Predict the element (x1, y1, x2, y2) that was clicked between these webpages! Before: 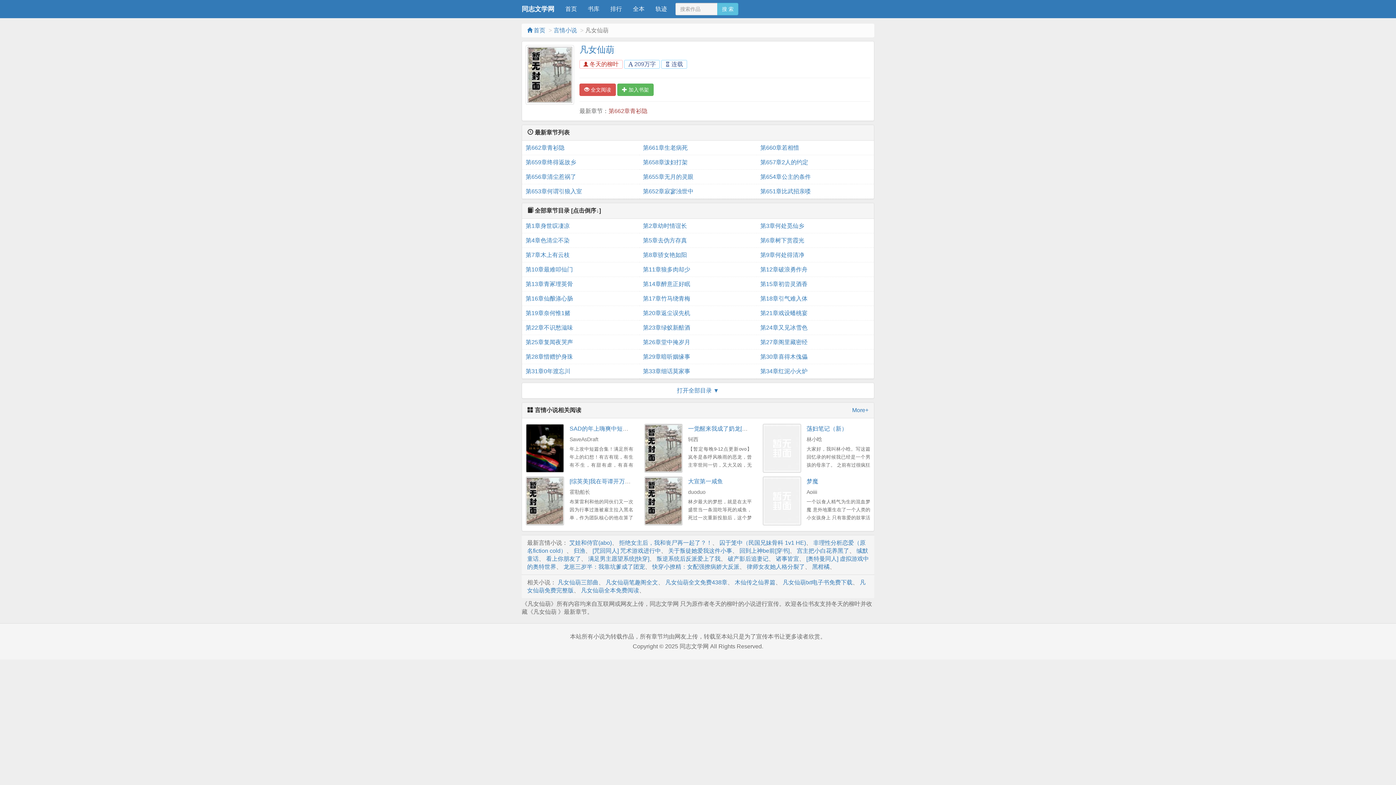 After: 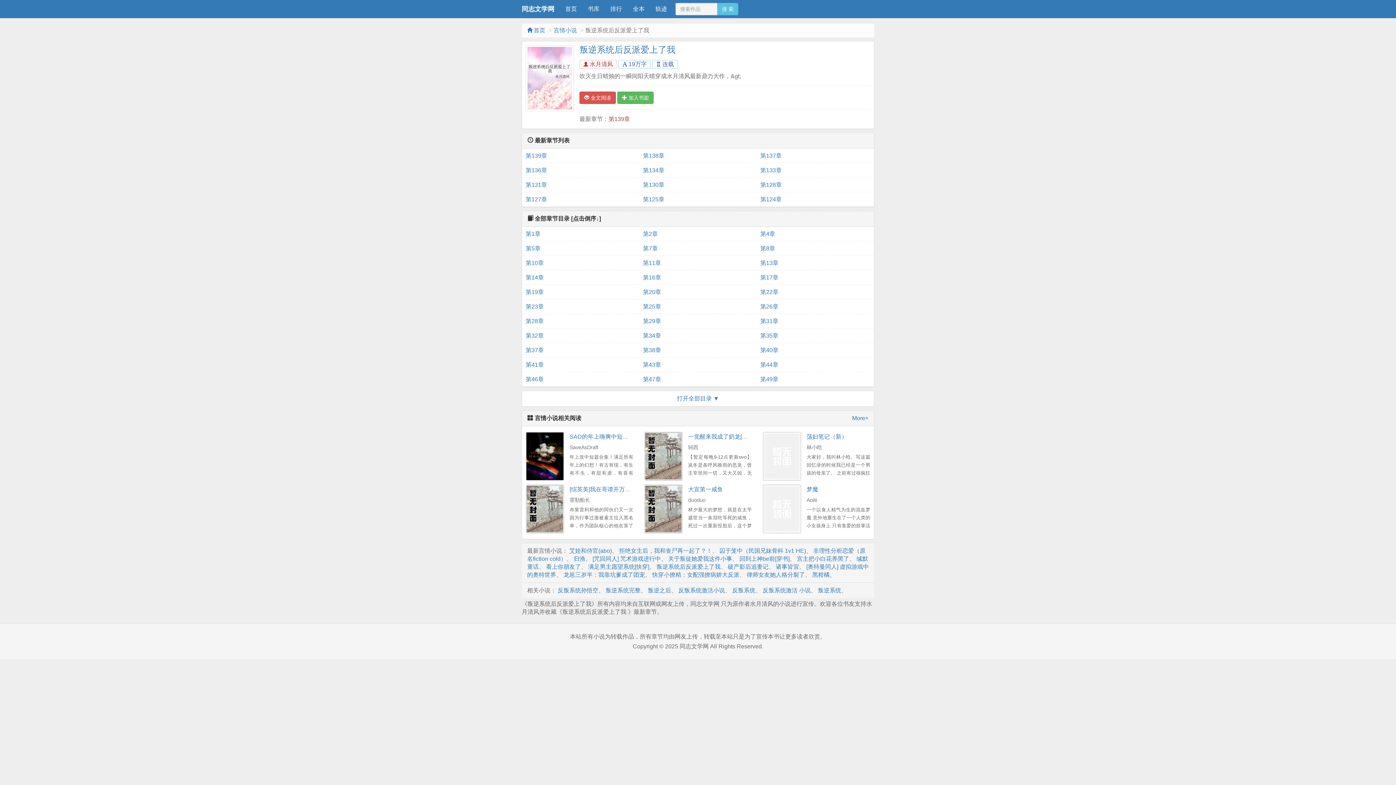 Action: bbox: (656, 555, 720, 562) label: 叛逆系统后反派爱上了我